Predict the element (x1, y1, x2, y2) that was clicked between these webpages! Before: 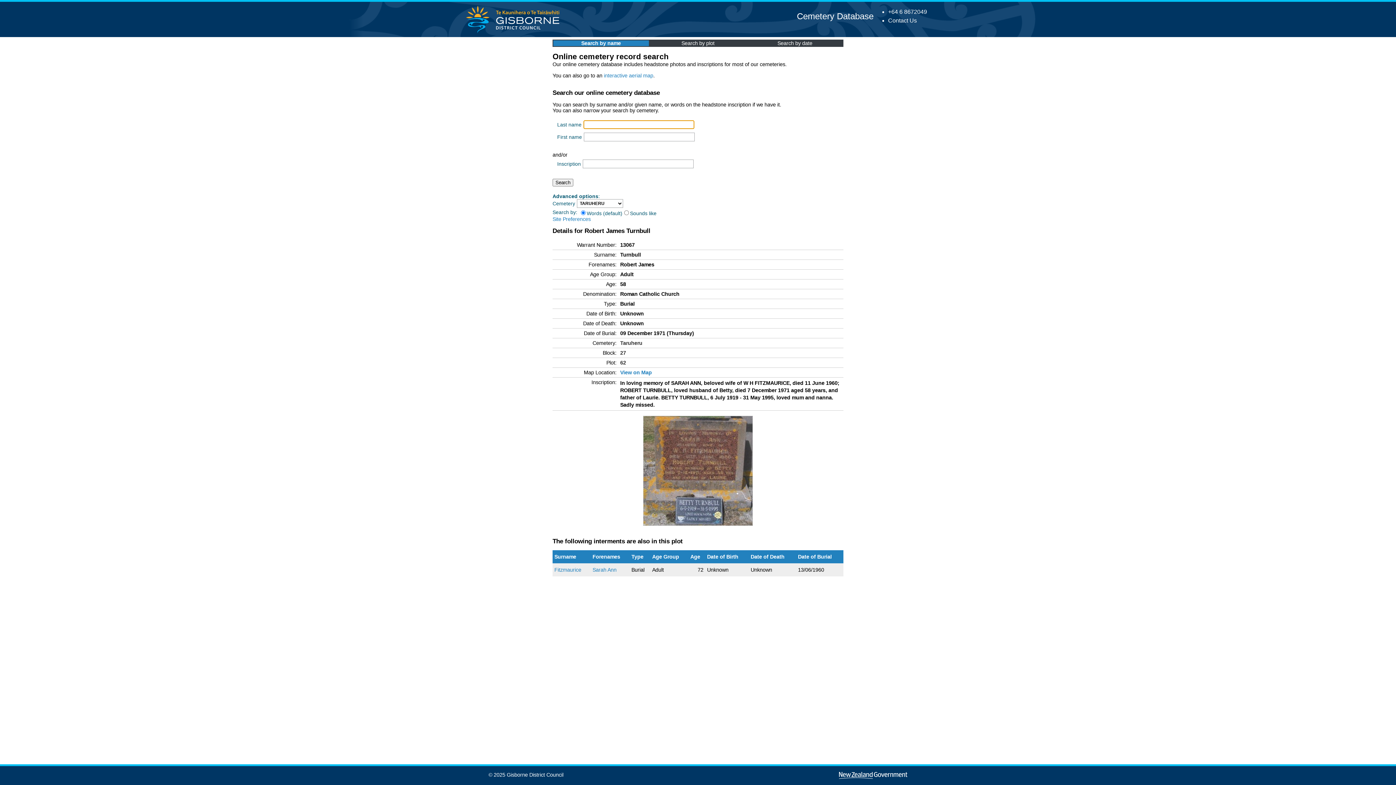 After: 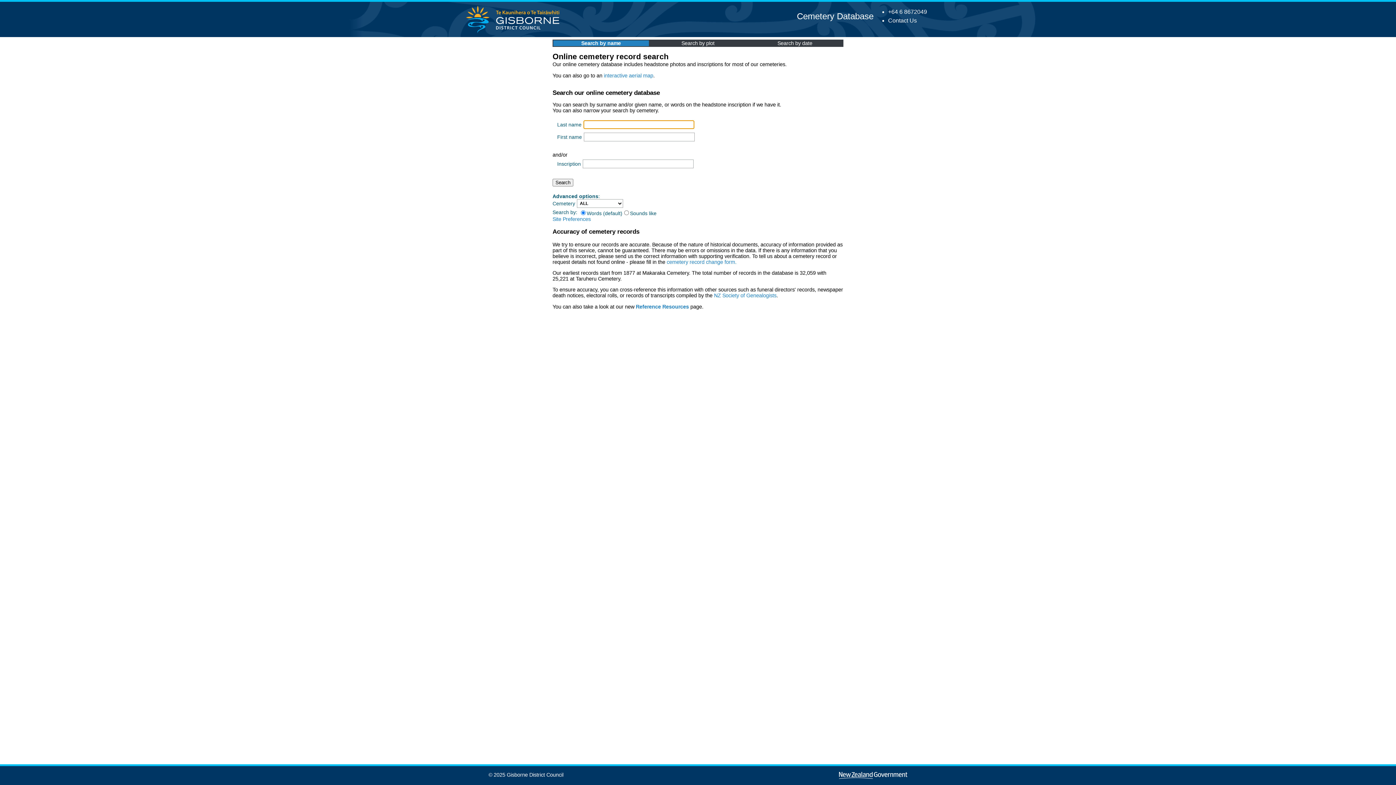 Action: bbox: (797, 11, 873, 21) label: Cemetery Database